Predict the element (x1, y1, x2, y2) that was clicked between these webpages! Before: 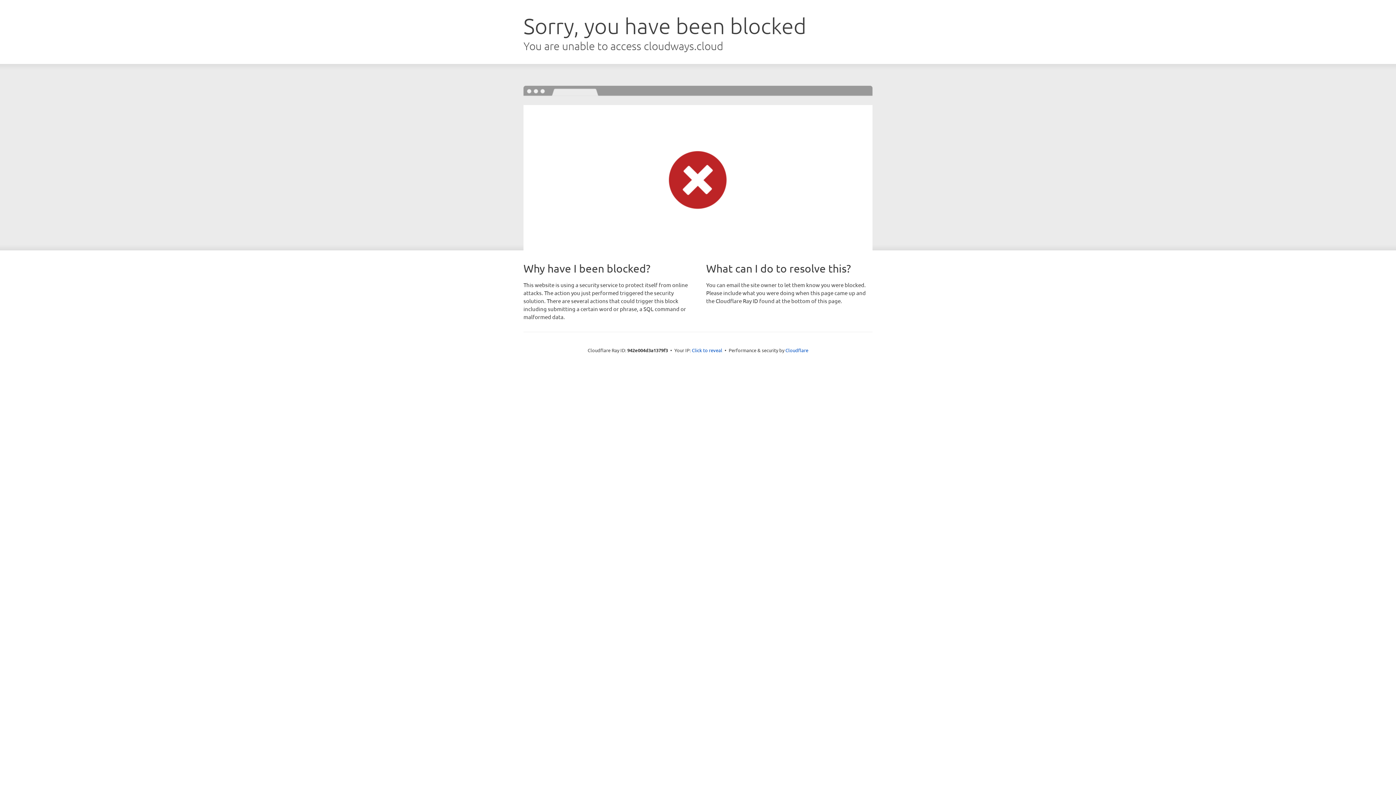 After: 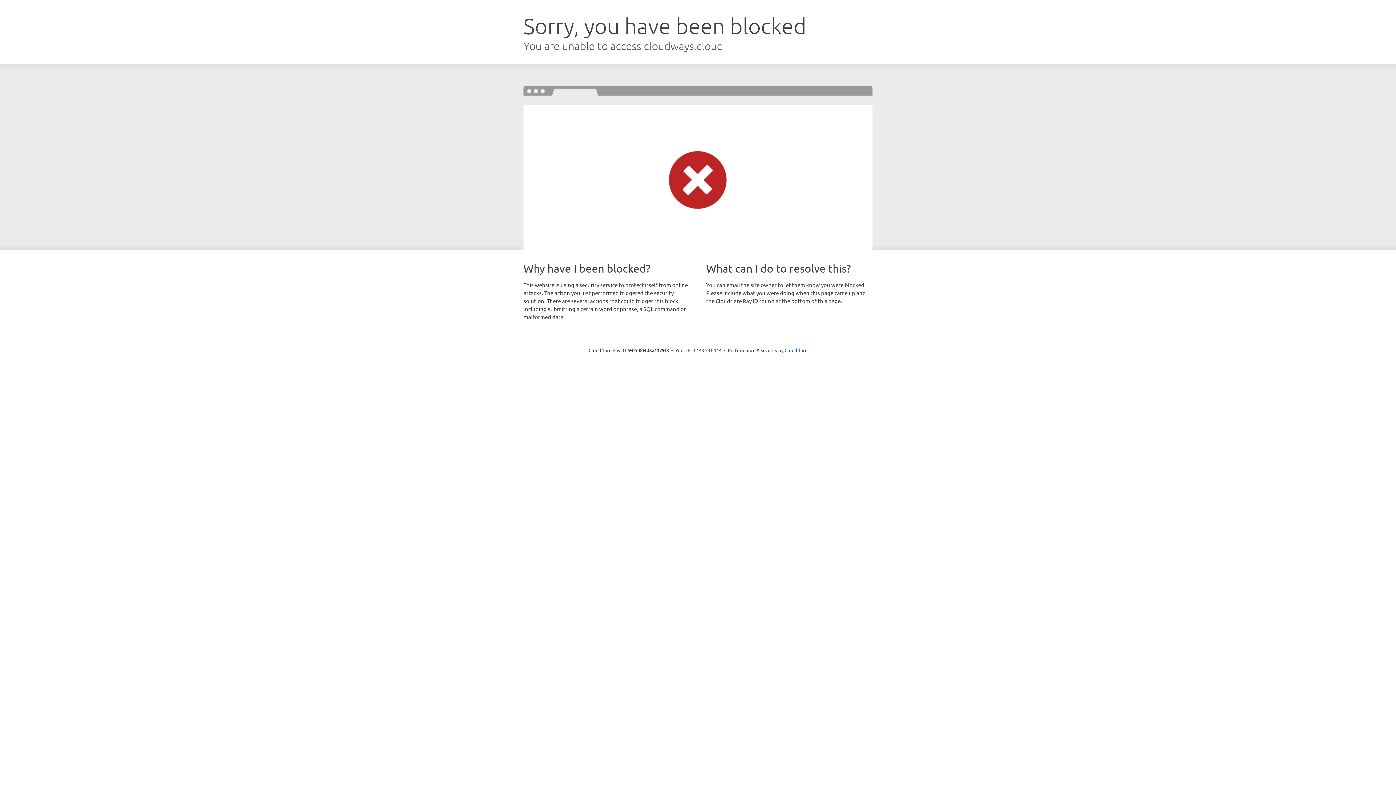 Action: label: Click to reveal bbox: (692, 346, 722, 353)